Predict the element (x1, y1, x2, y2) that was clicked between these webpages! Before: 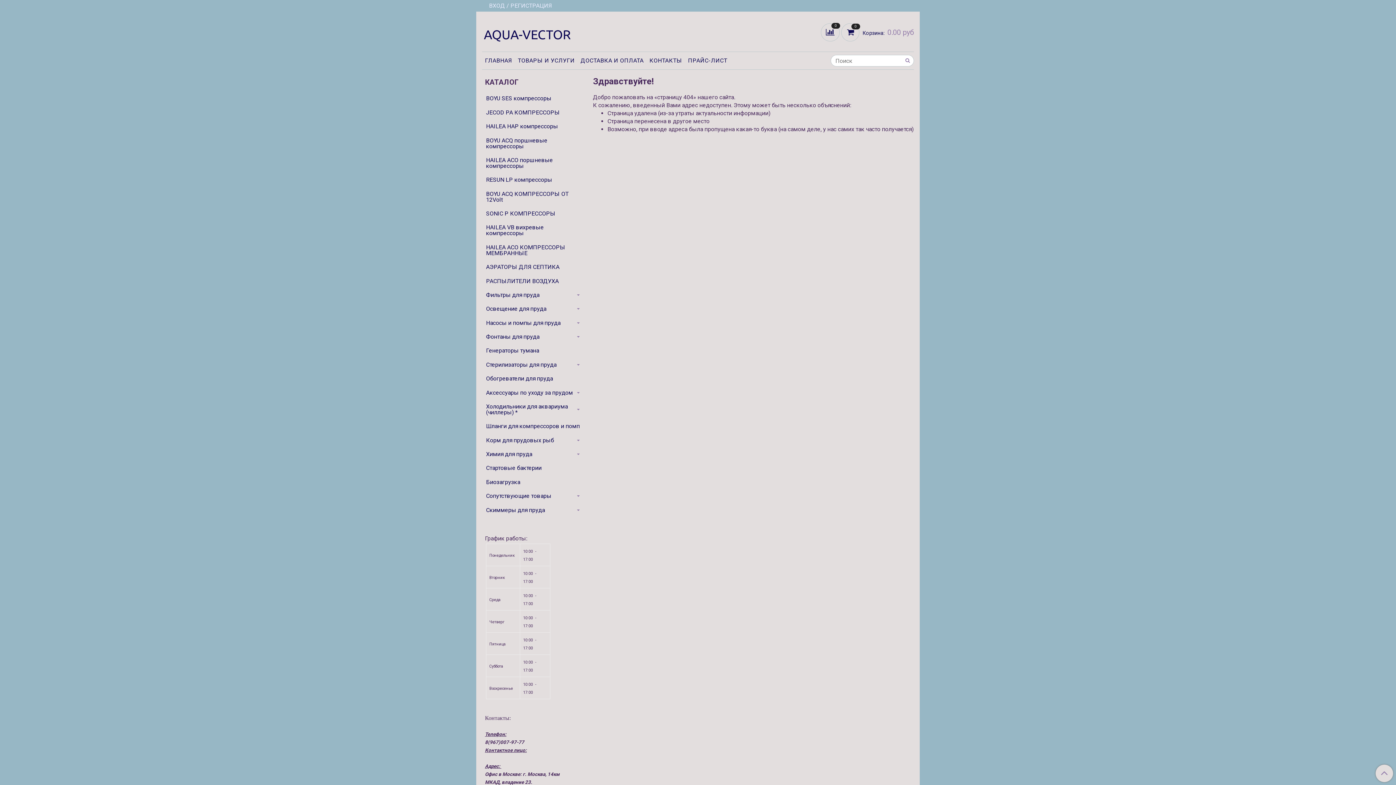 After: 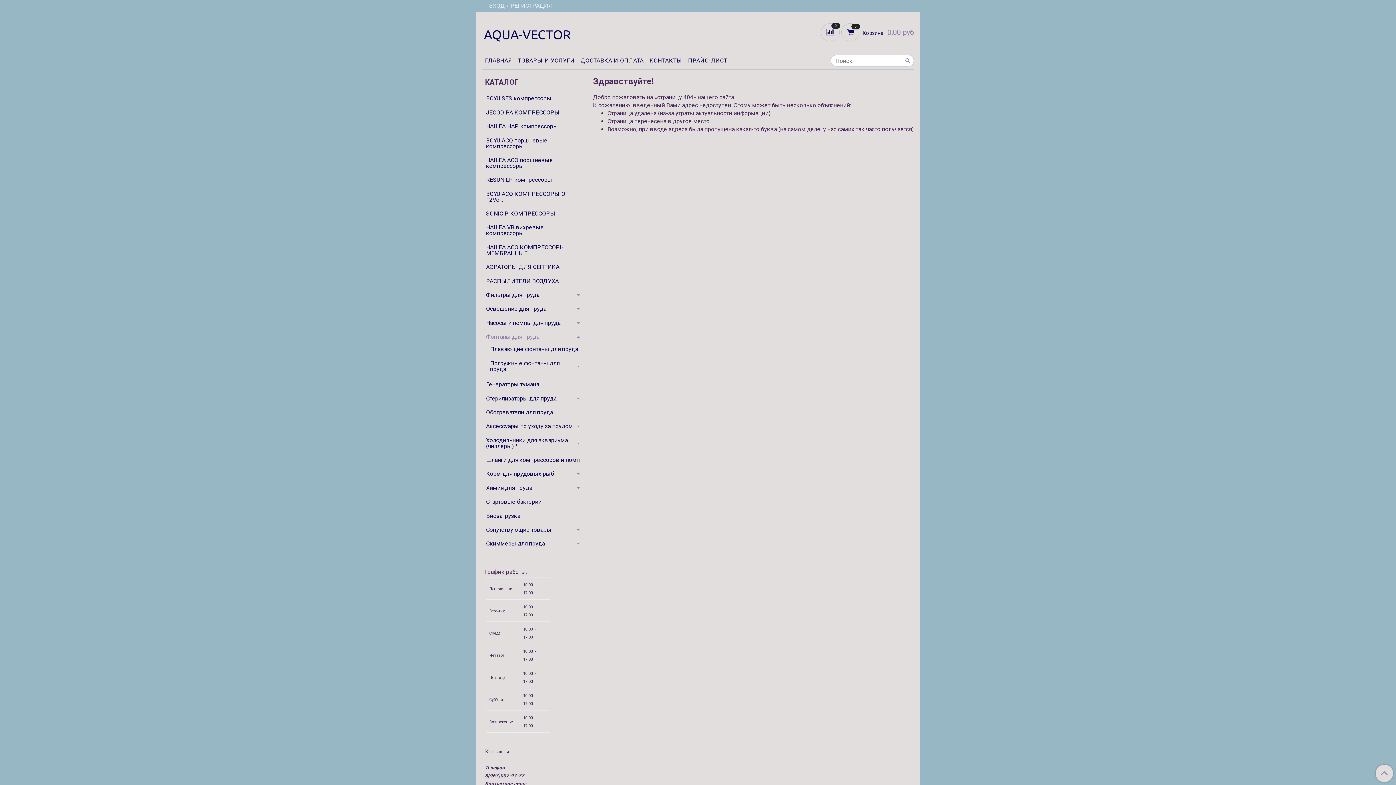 Action: bbox: (575, 334, 581, 340)